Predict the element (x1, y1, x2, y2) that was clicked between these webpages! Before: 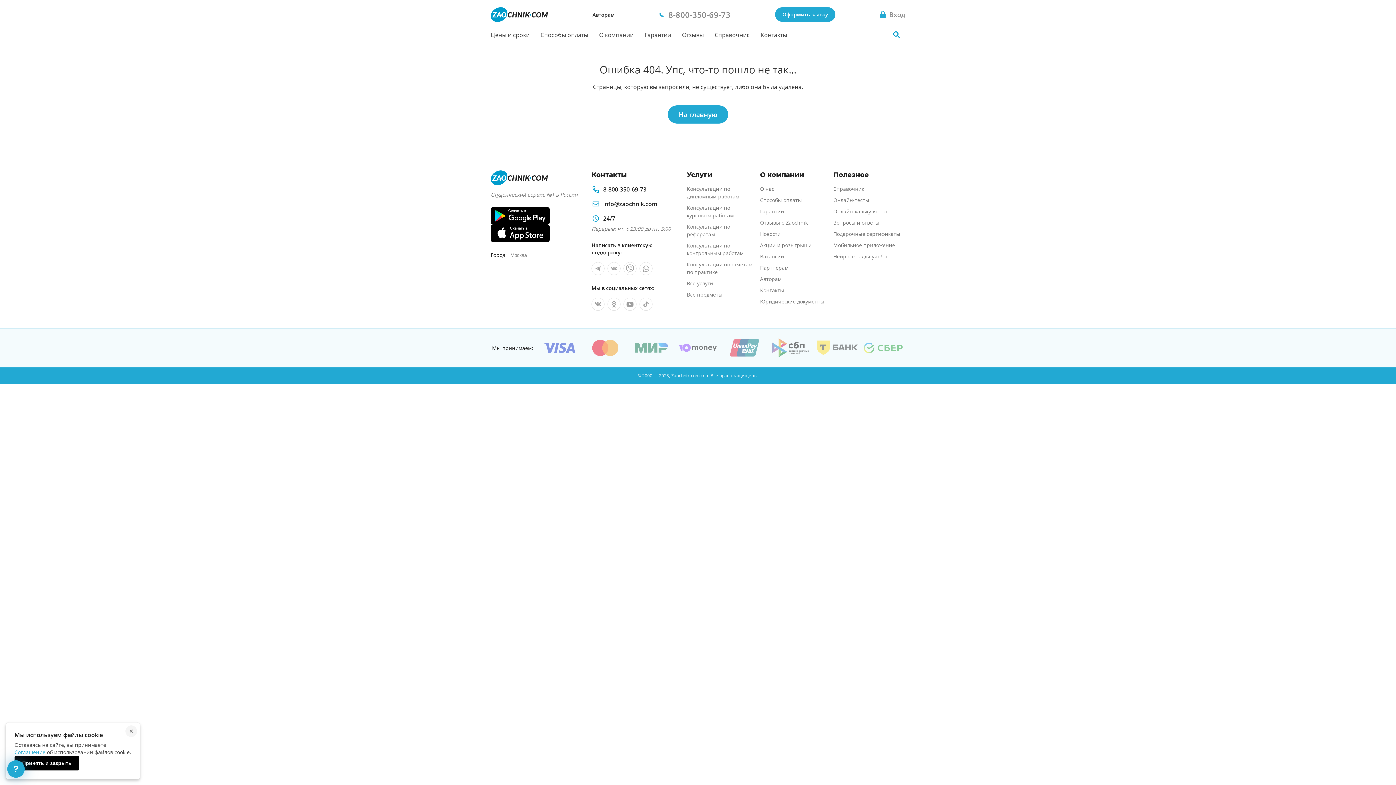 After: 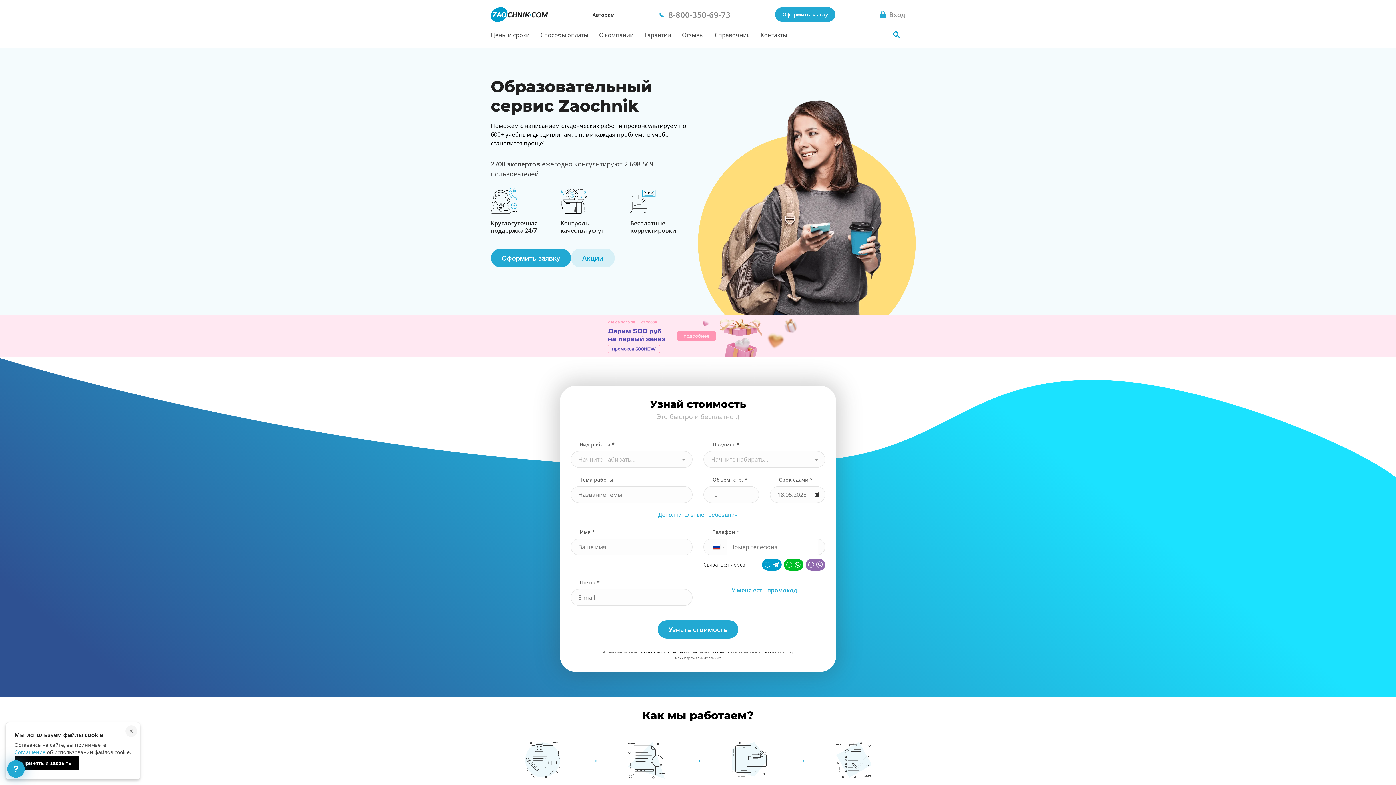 Action: bbox: (490, 7, 548, 21)